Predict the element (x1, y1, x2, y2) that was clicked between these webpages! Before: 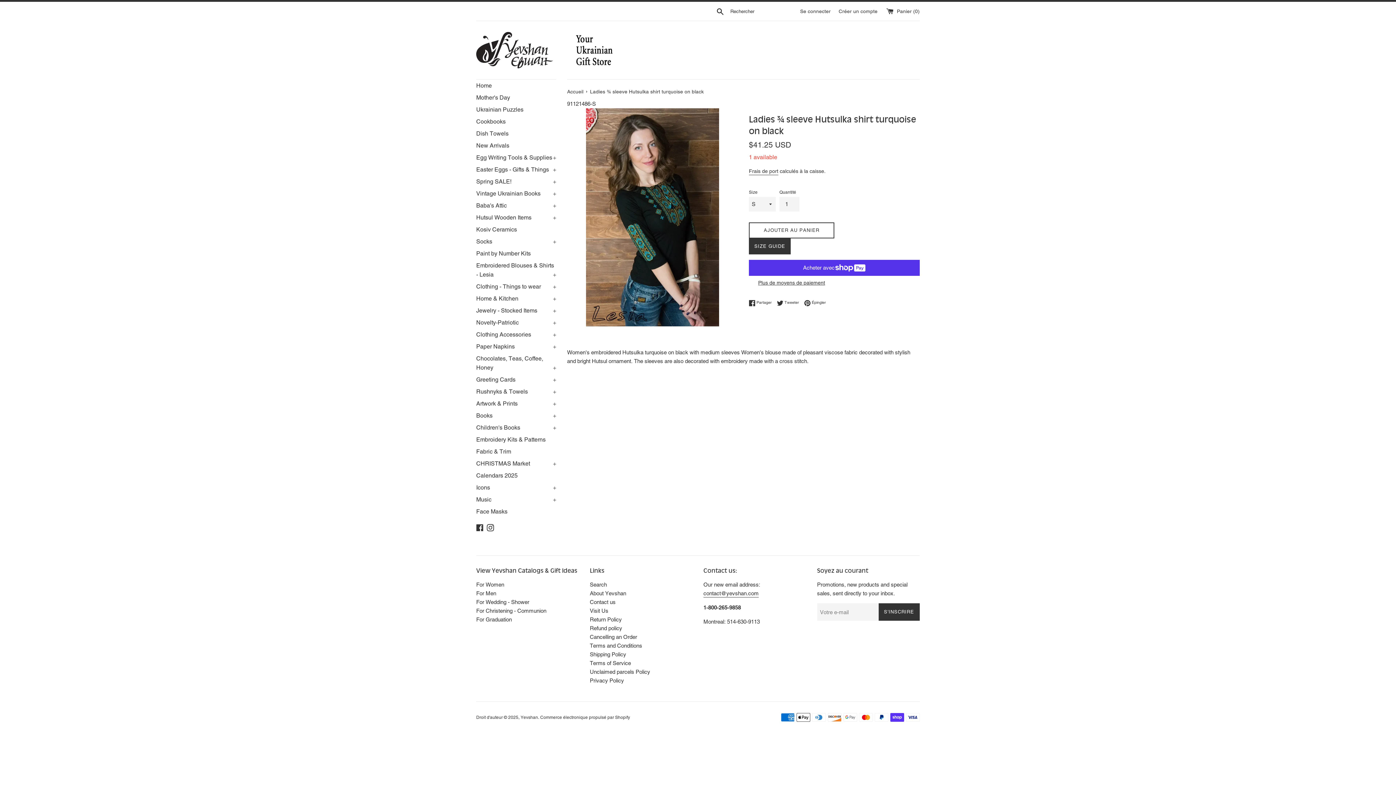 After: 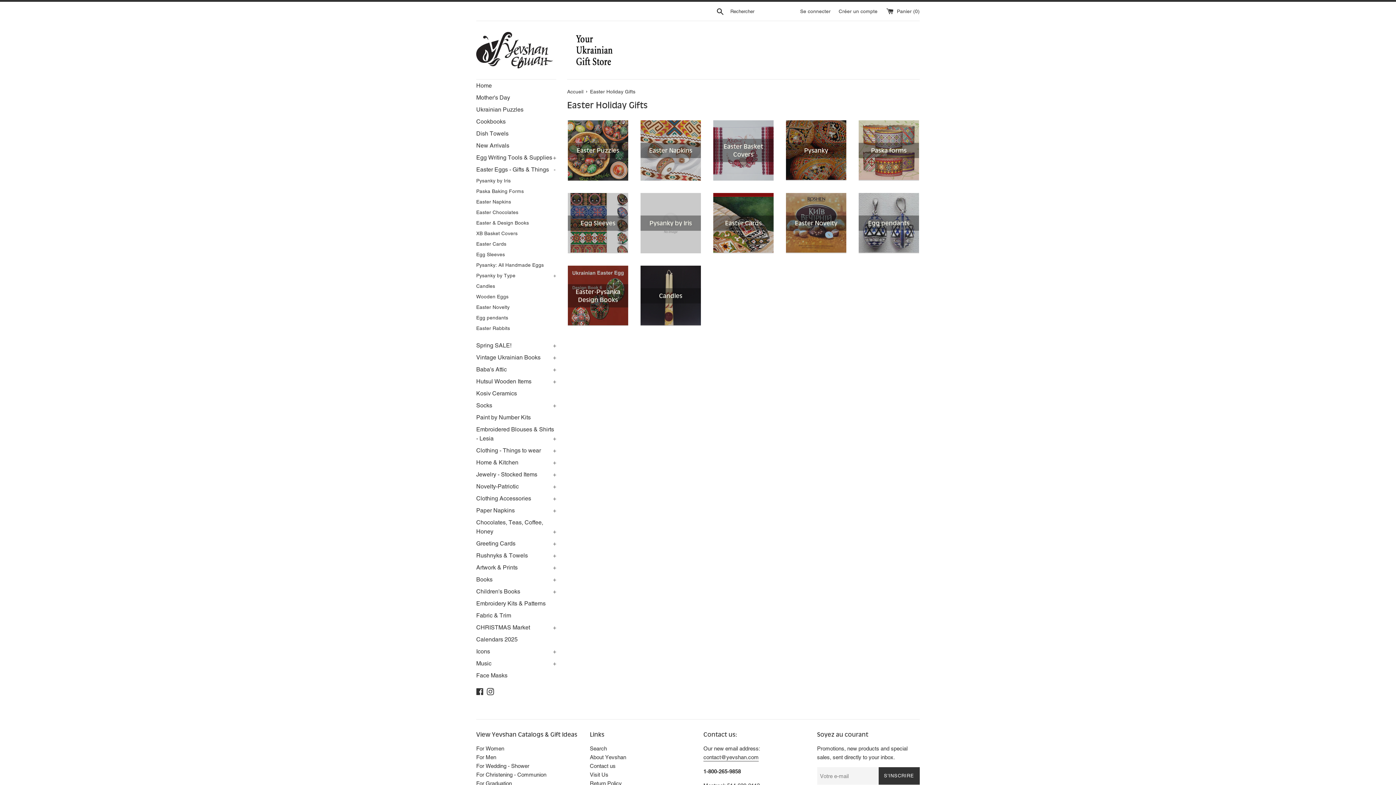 Action: label: Easter Eggs - Gifts & Things
+ bbox: (476, 163, 556, 175)